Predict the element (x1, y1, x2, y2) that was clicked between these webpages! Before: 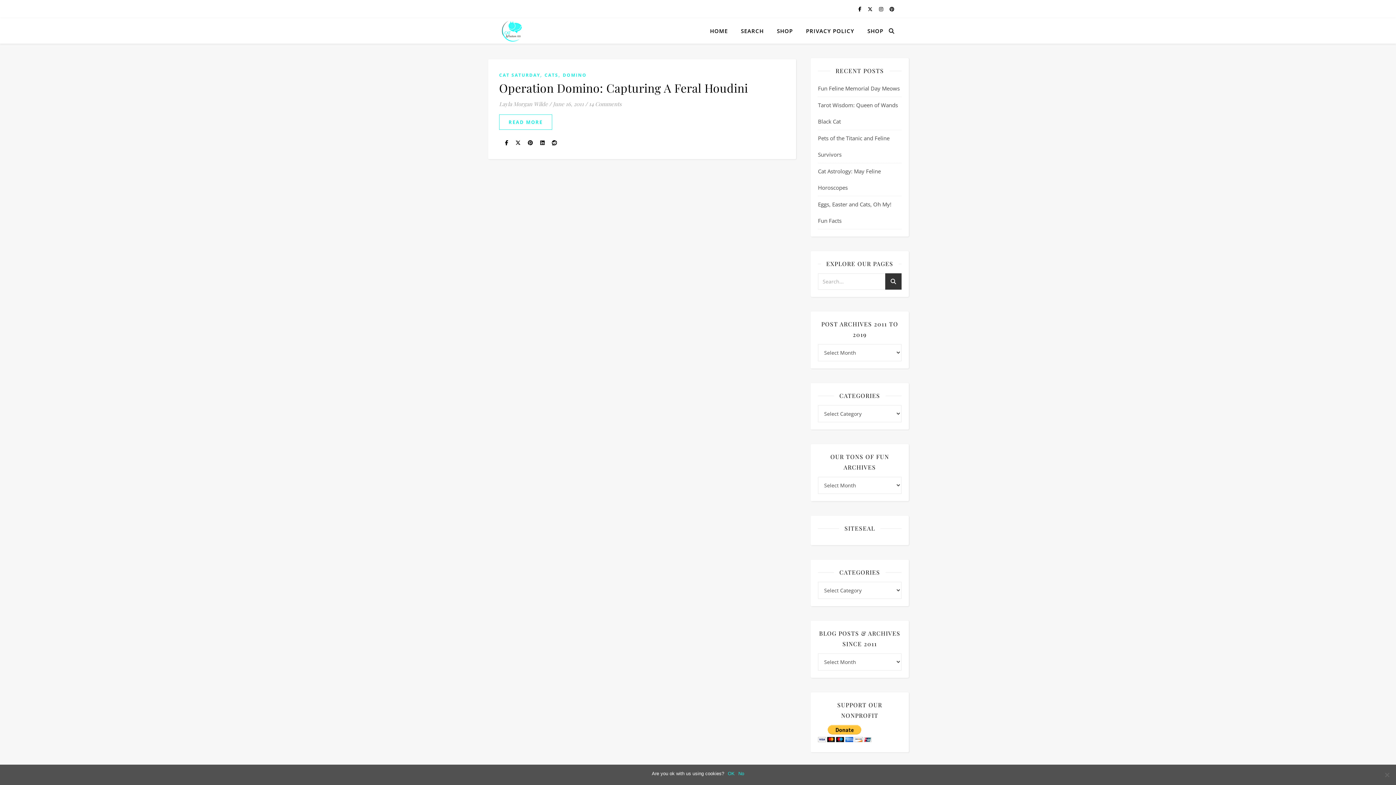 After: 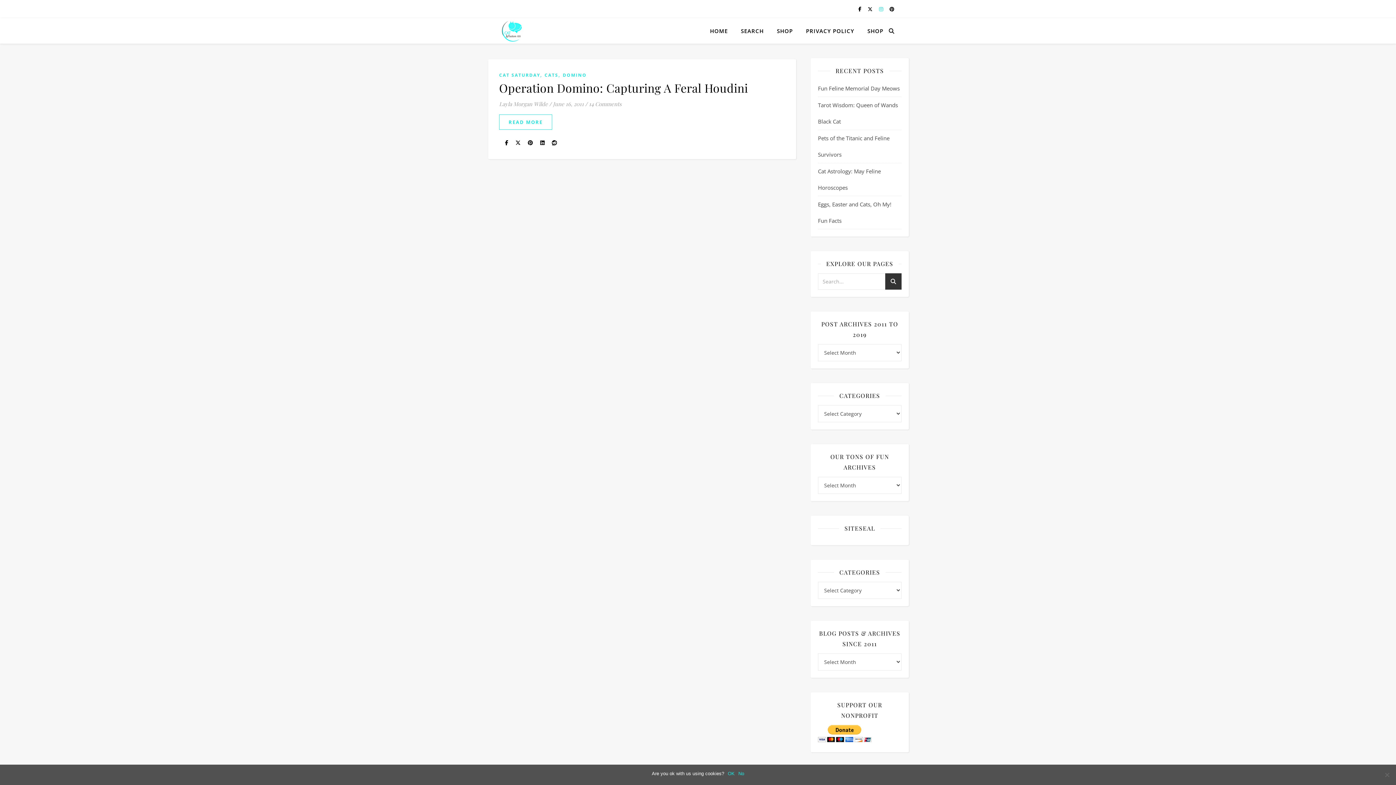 Action: bbox: (879, 5, 884, 12) label:  